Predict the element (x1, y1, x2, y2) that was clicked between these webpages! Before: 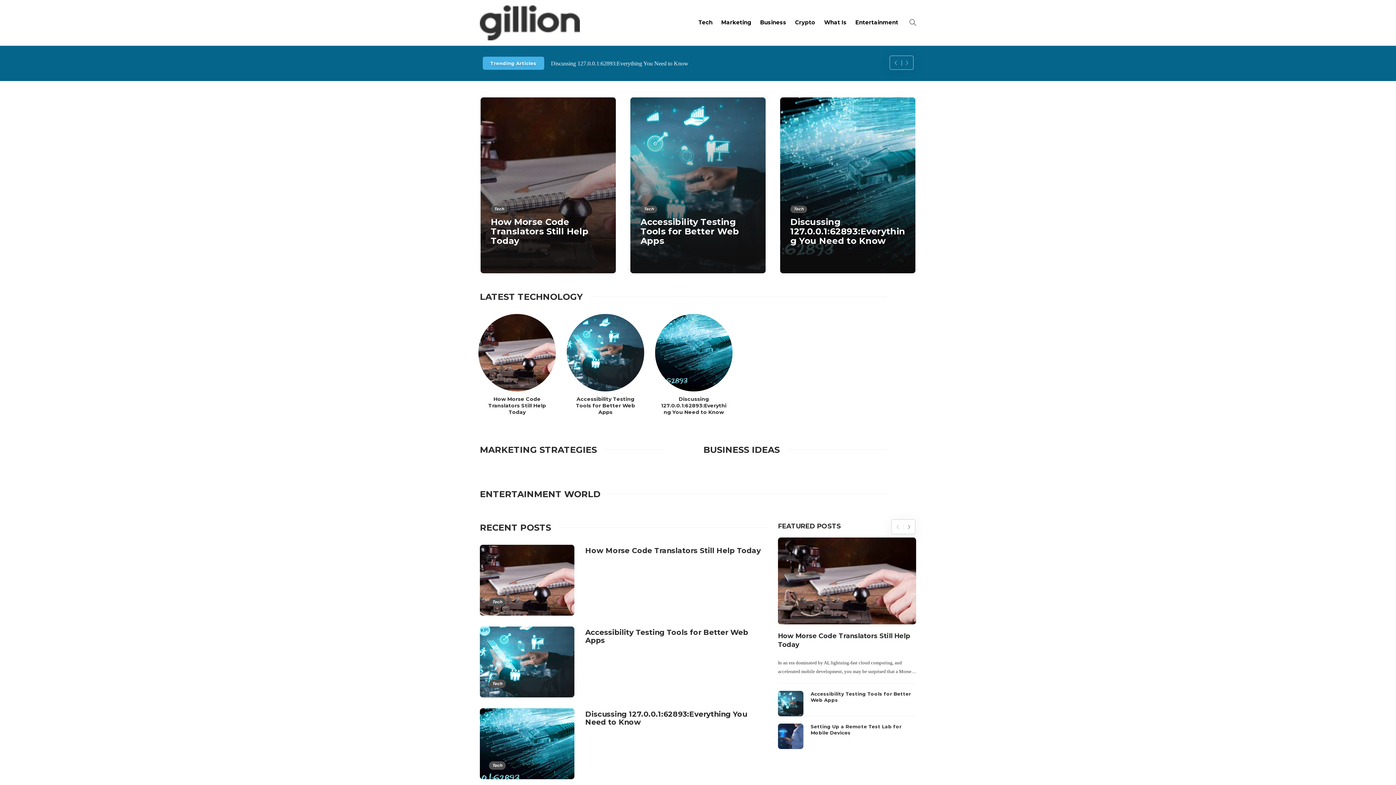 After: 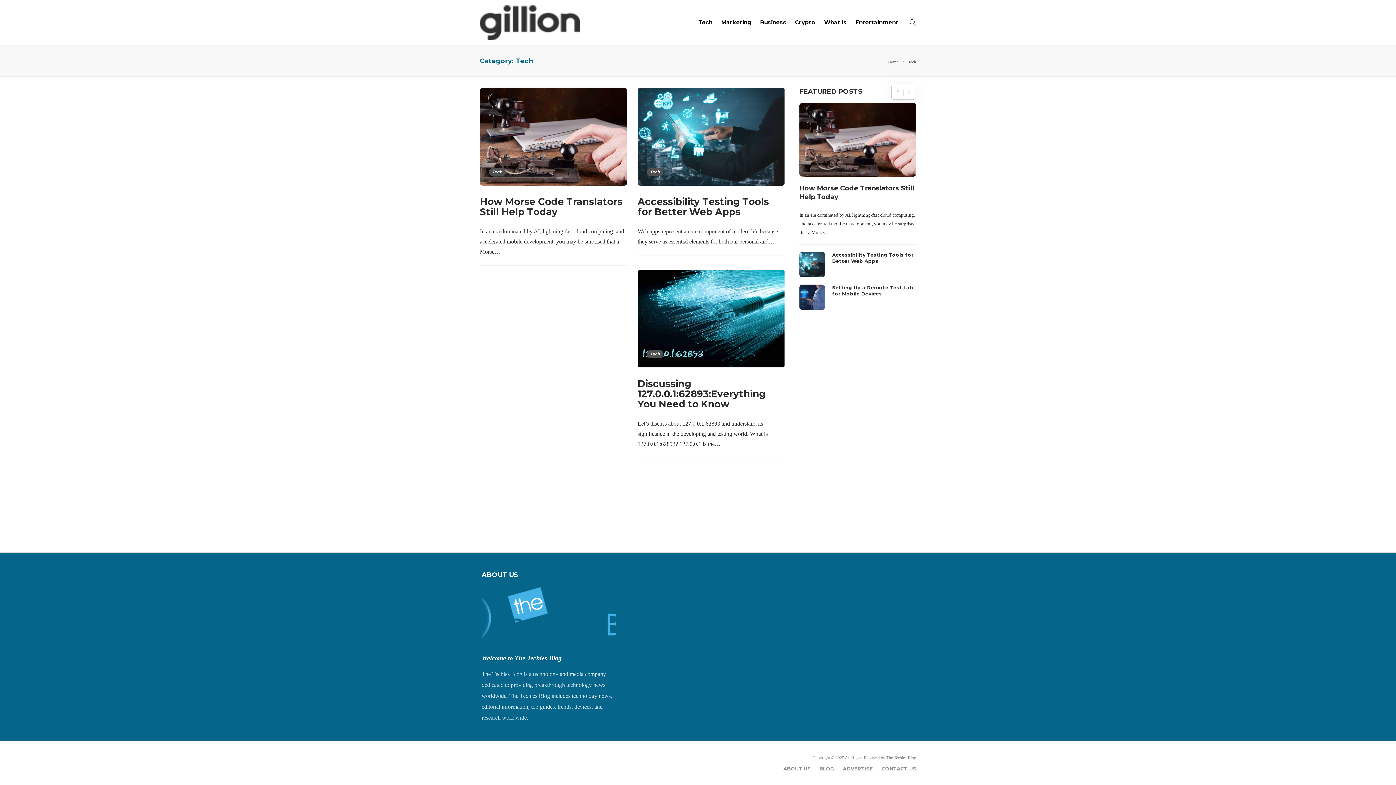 Action: bbox: (698, 8, 712, 36) label: Tech